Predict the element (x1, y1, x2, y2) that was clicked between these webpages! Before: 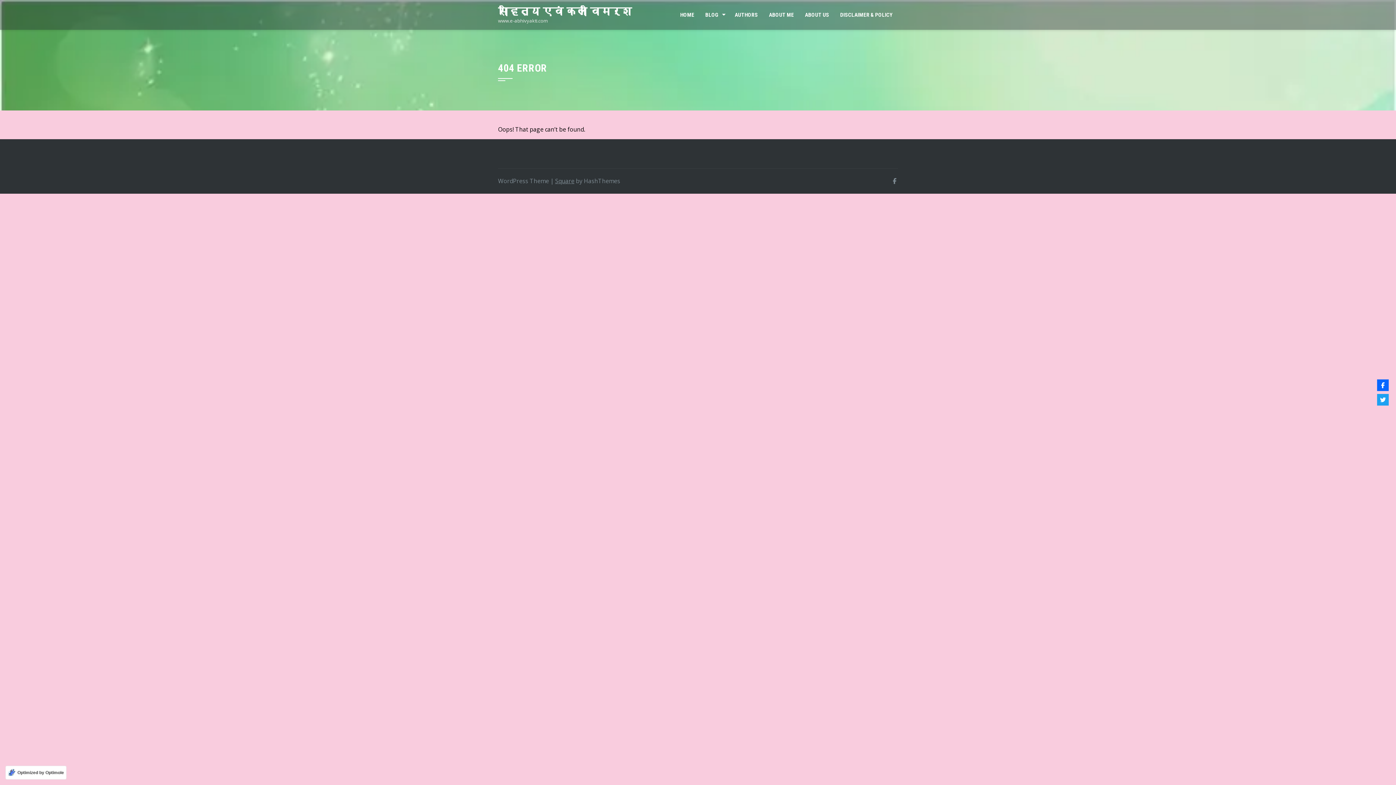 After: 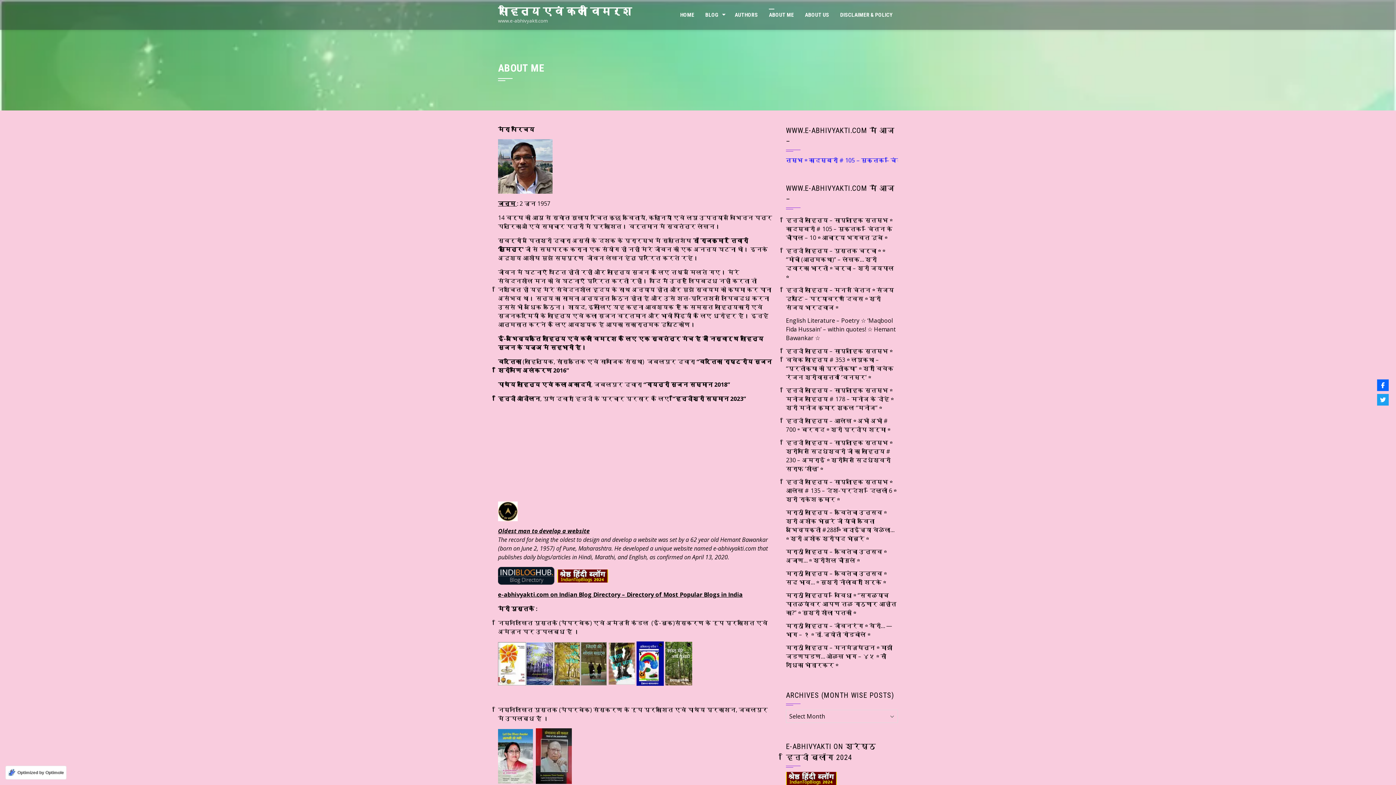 Action: label: ABOUT ME bbox: (763, 0, 799, 29)